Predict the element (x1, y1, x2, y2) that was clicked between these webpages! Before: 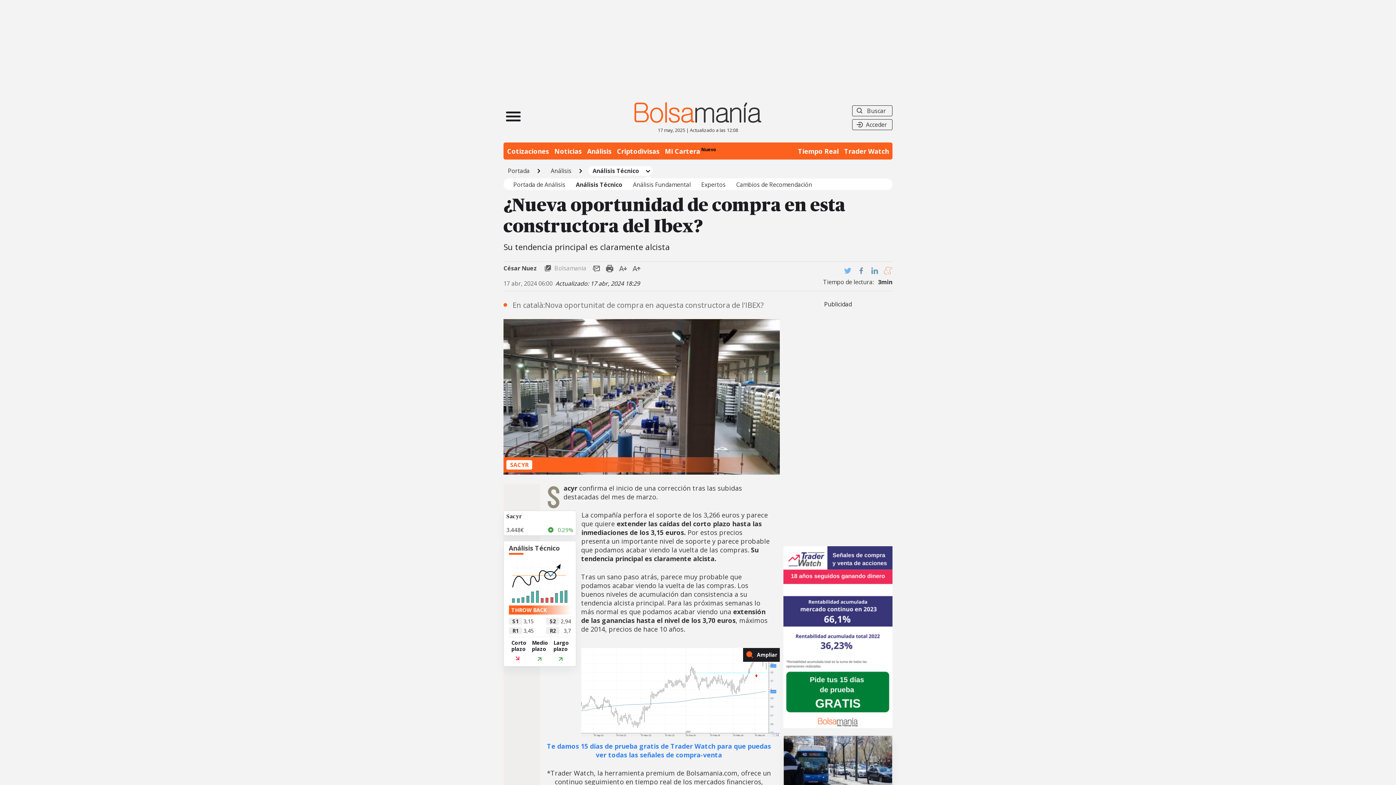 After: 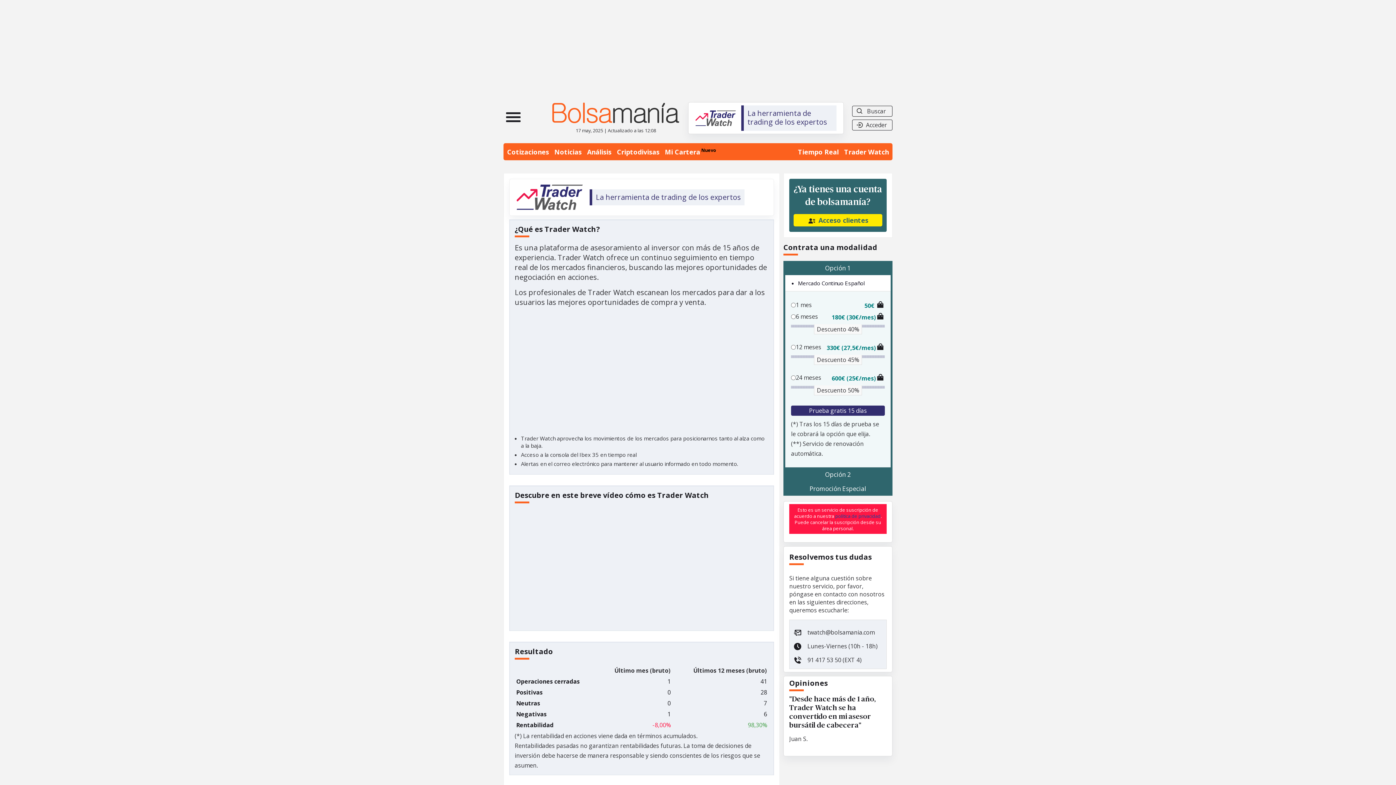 Action: label: Trader Watch bbox: (844, 146, 889, 155)